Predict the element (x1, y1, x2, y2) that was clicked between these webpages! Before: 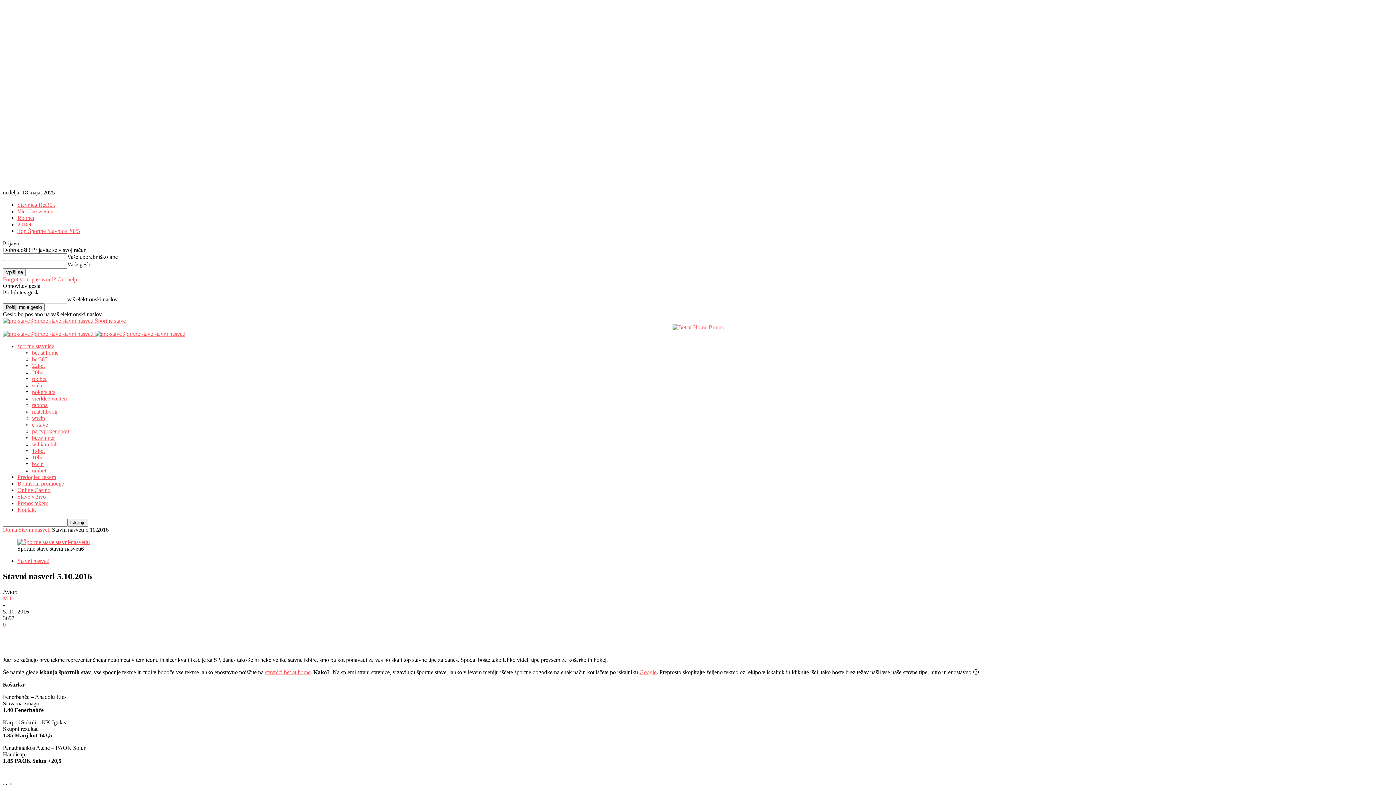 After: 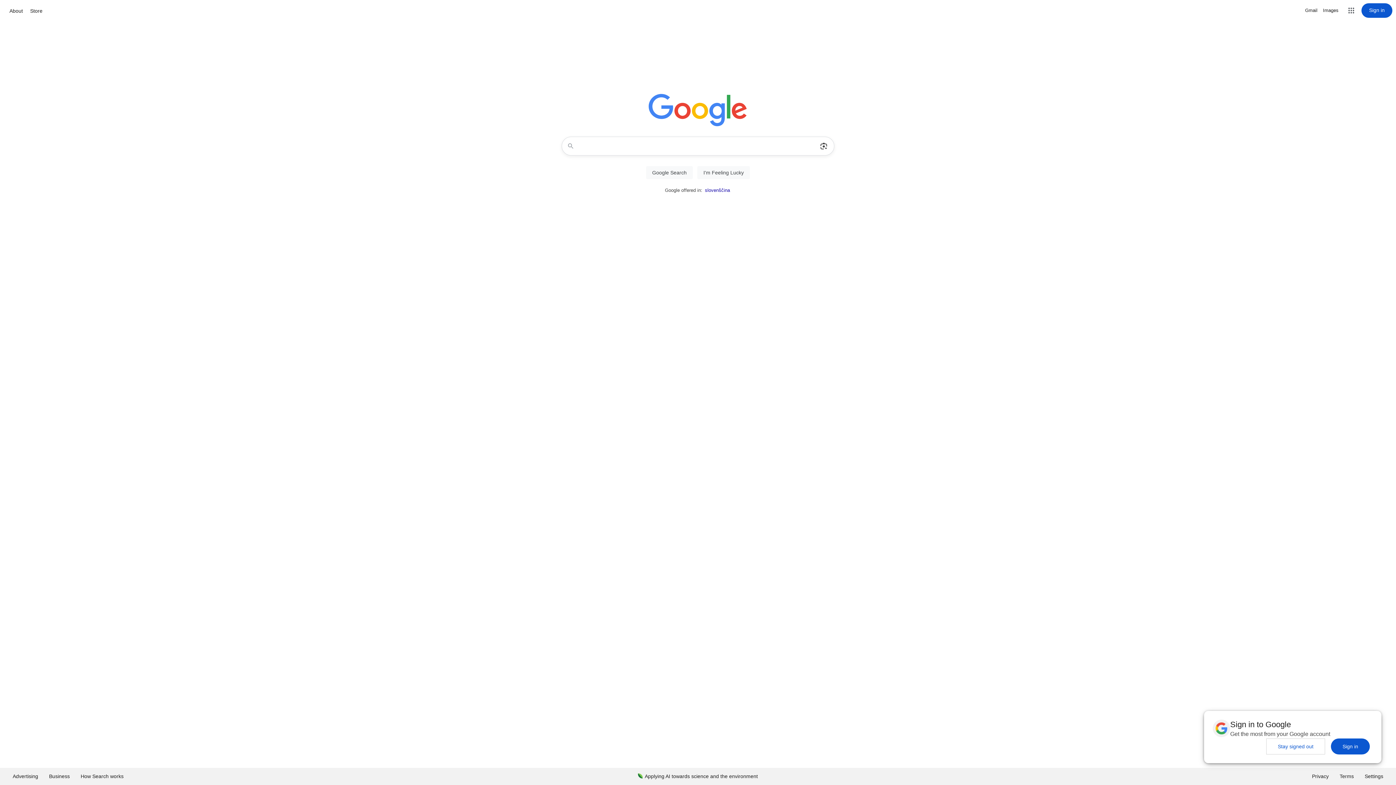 Action: label: Google bbox: (639, 669, 656, 675)